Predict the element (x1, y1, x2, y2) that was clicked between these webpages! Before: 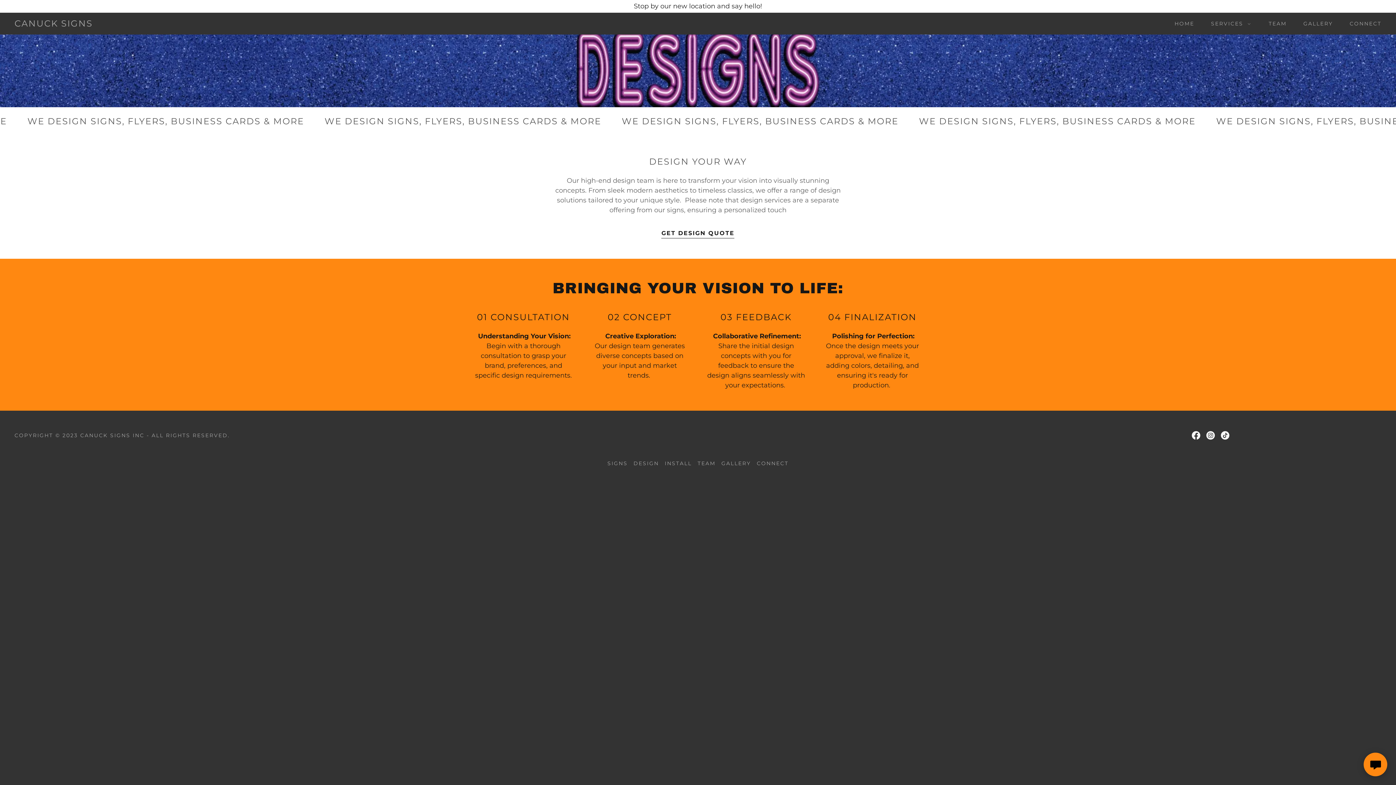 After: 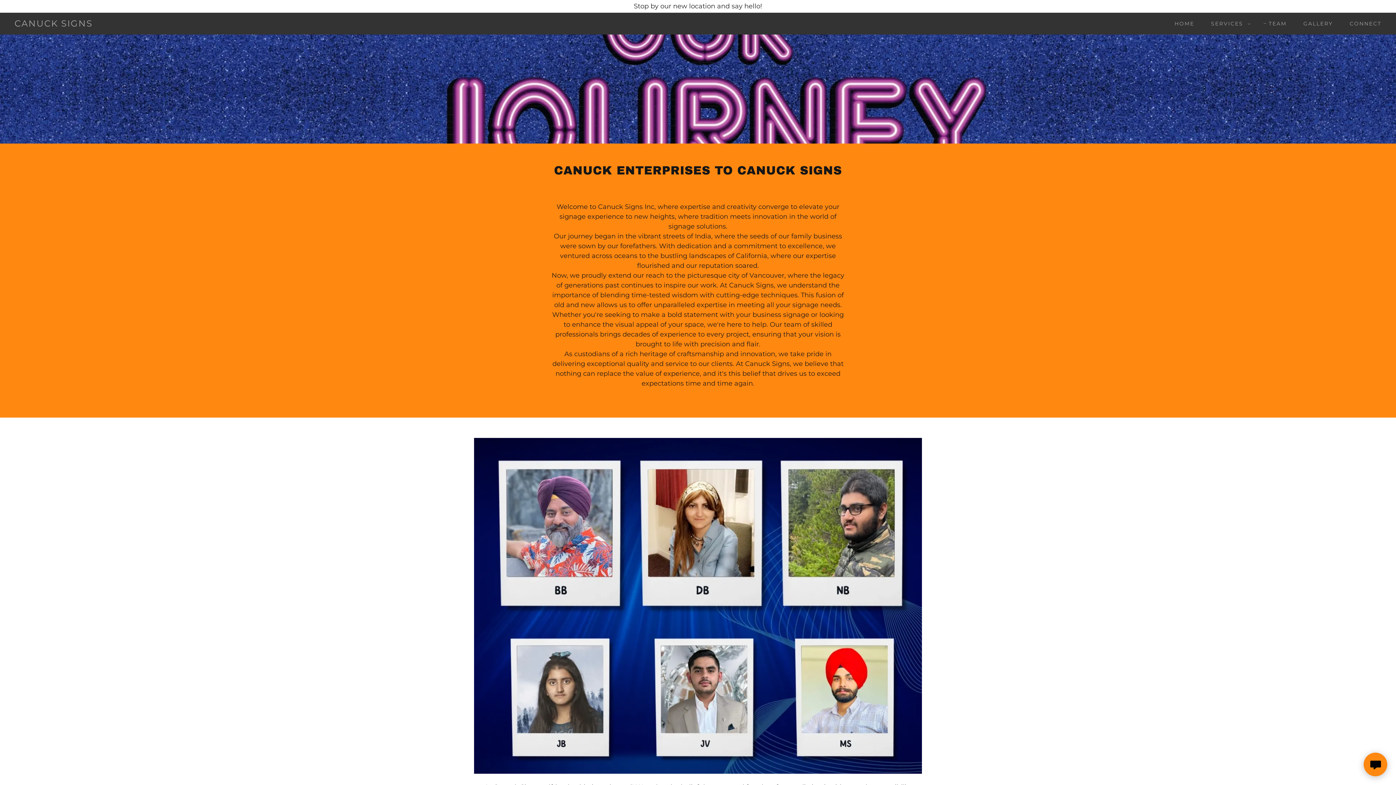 Action: label: TEAM bbox: (694, 457, 718, 469)